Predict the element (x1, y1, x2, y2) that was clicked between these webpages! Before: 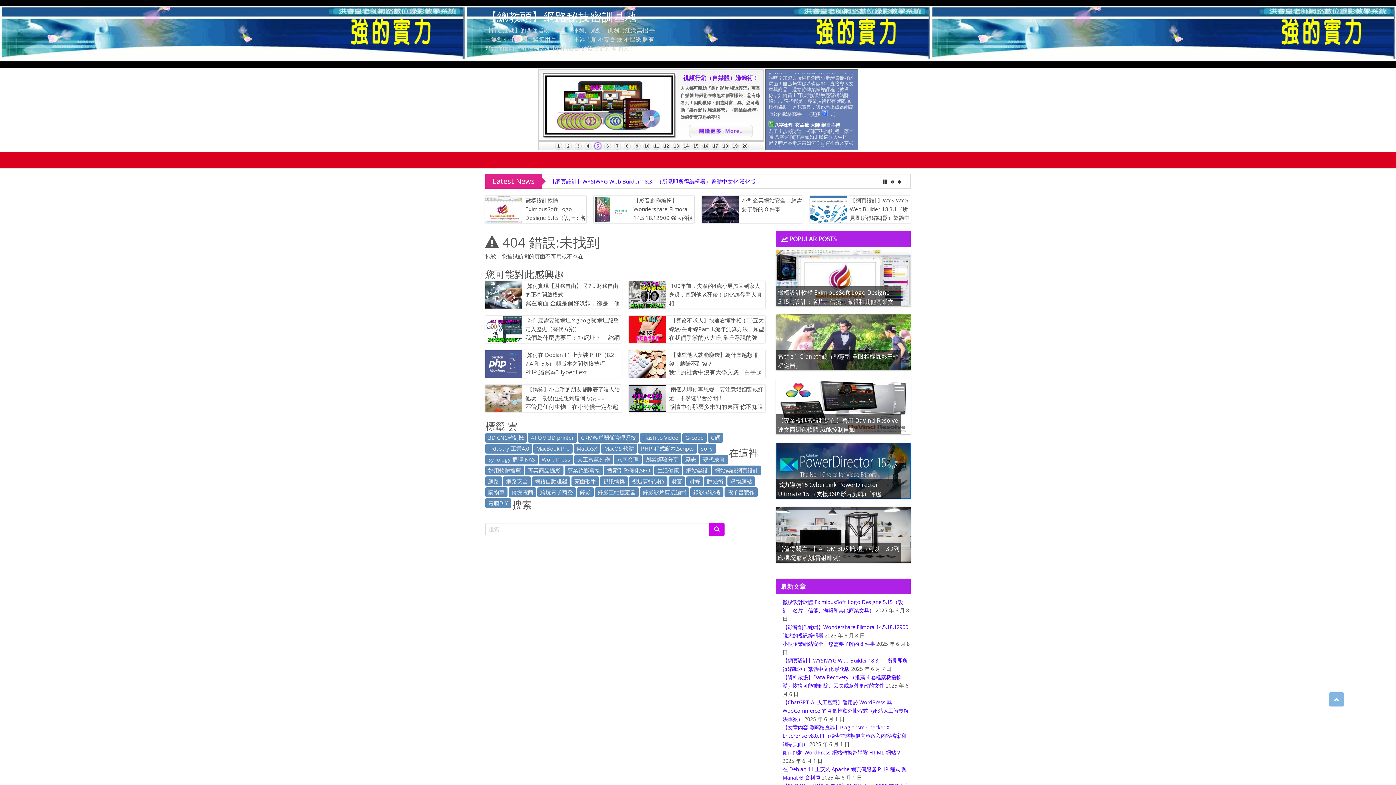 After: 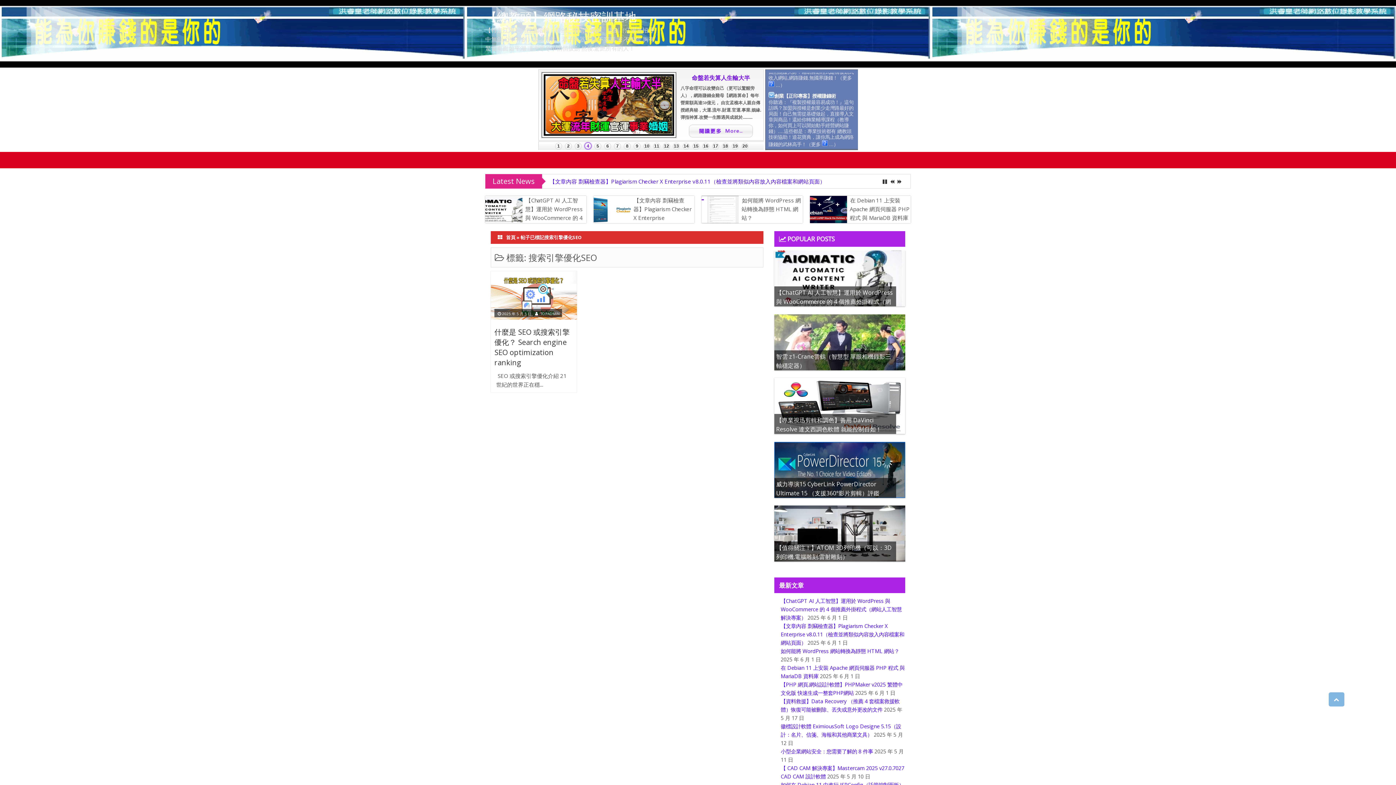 Action: label: 搜索引擎優化SEO (1 個項目) bbox: (604, 465, 653, 475)